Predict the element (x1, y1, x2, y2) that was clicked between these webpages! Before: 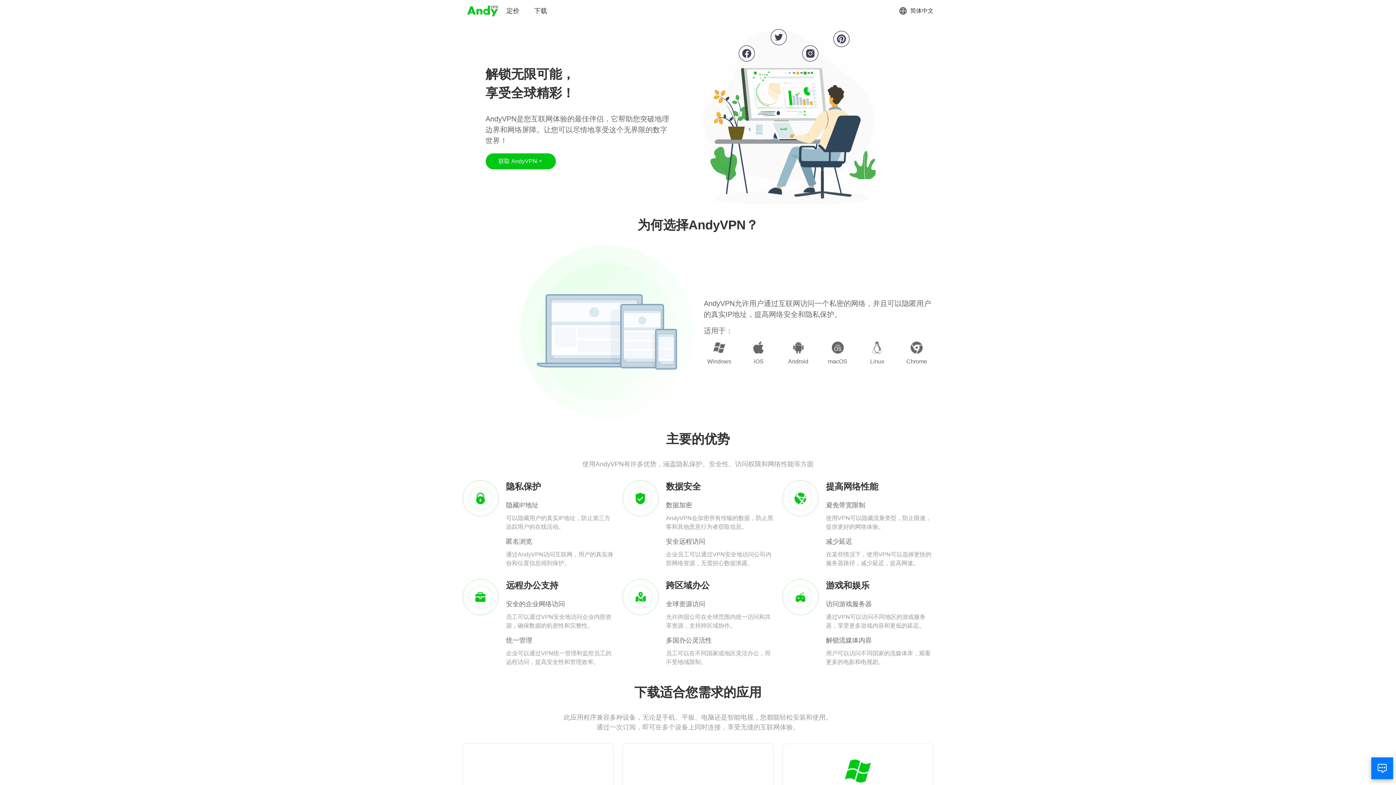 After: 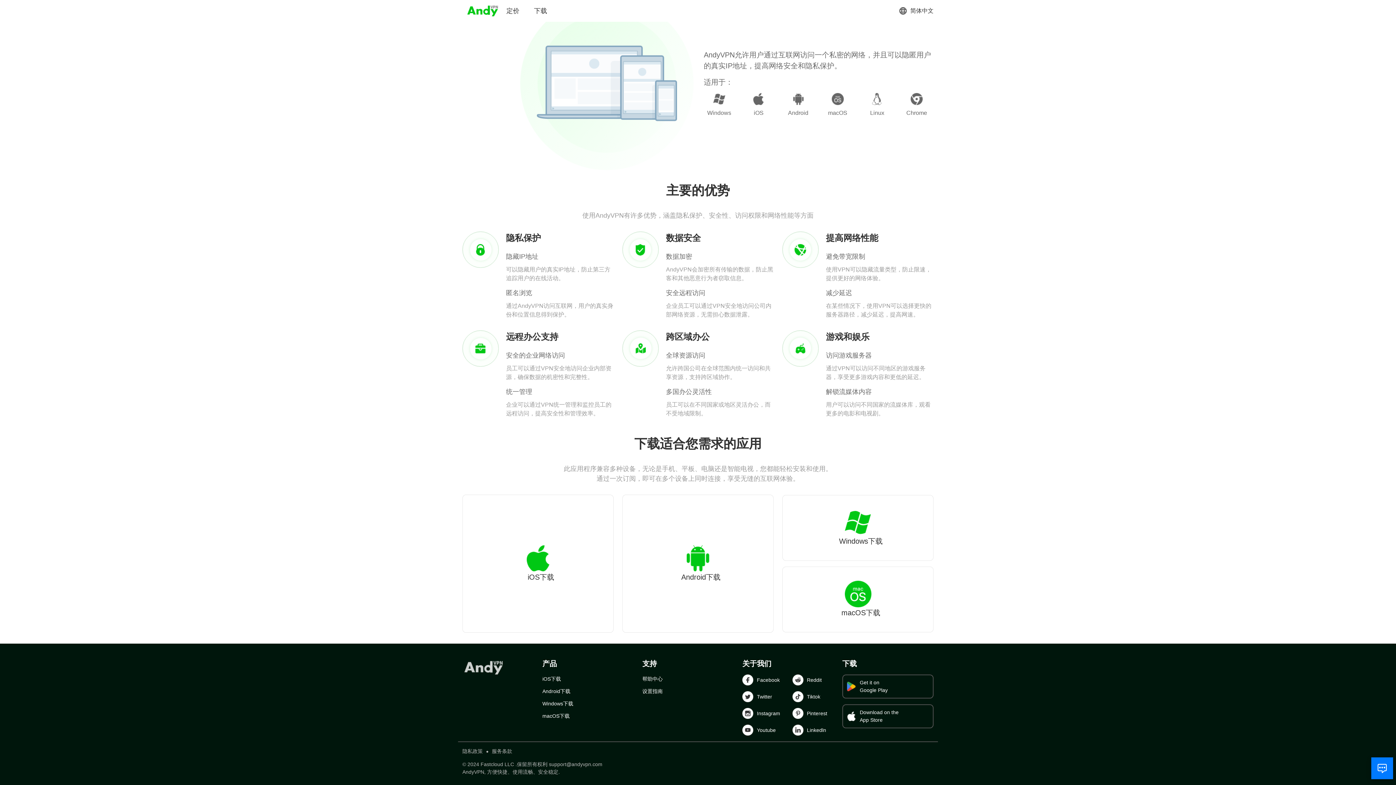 Action: bbox: (485, 153, 555, 169) label: 获取 AndyVPN